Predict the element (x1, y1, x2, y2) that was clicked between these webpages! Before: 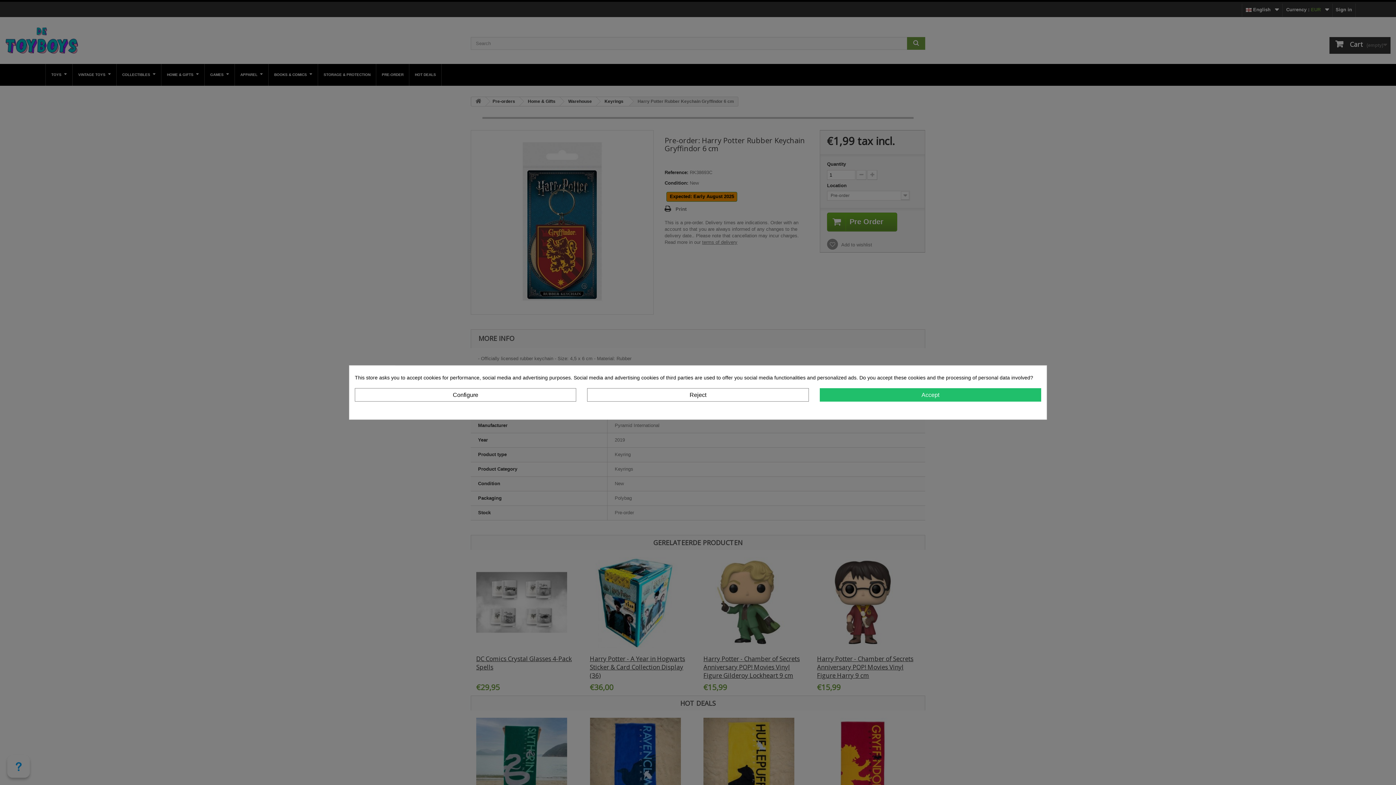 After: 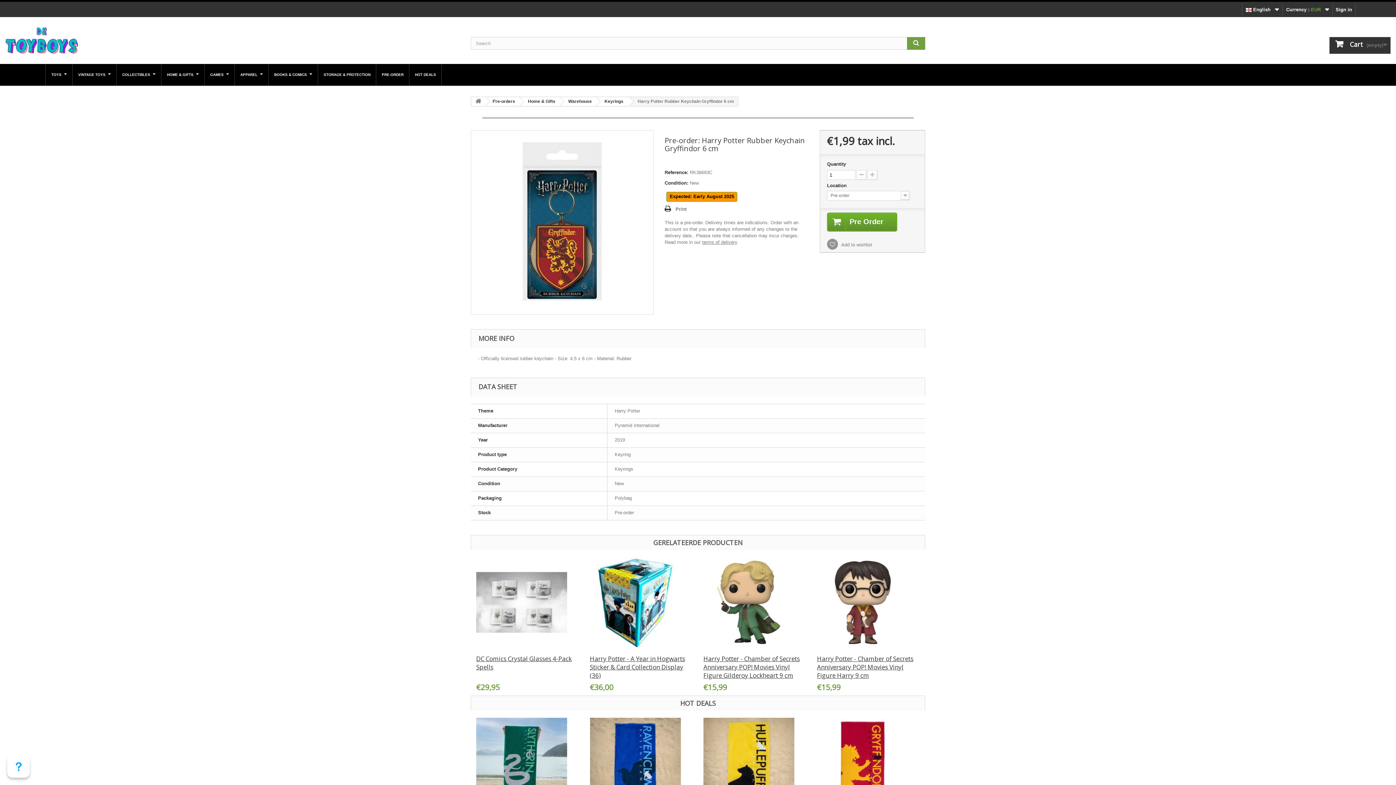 Action: bbox: (587, 388, 808, 401) label: Reject